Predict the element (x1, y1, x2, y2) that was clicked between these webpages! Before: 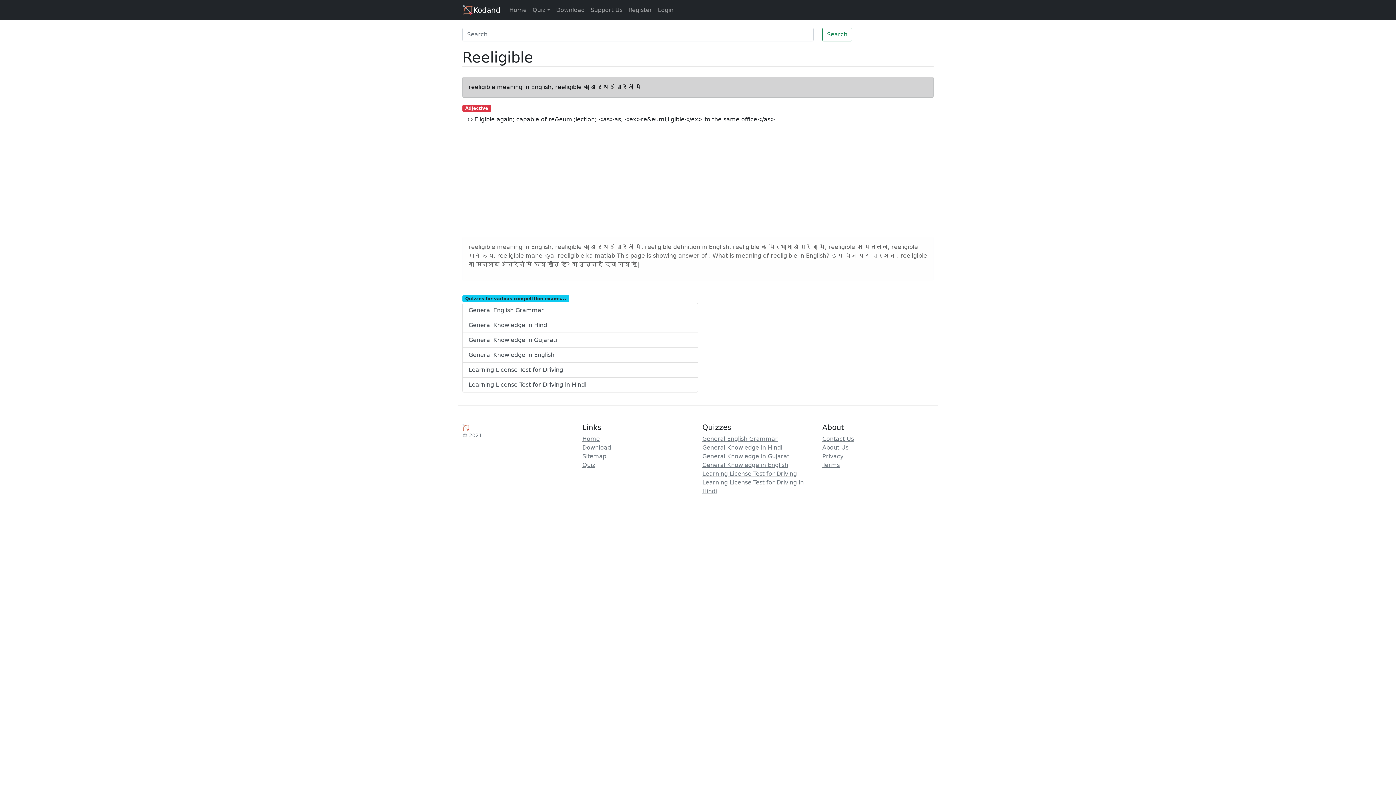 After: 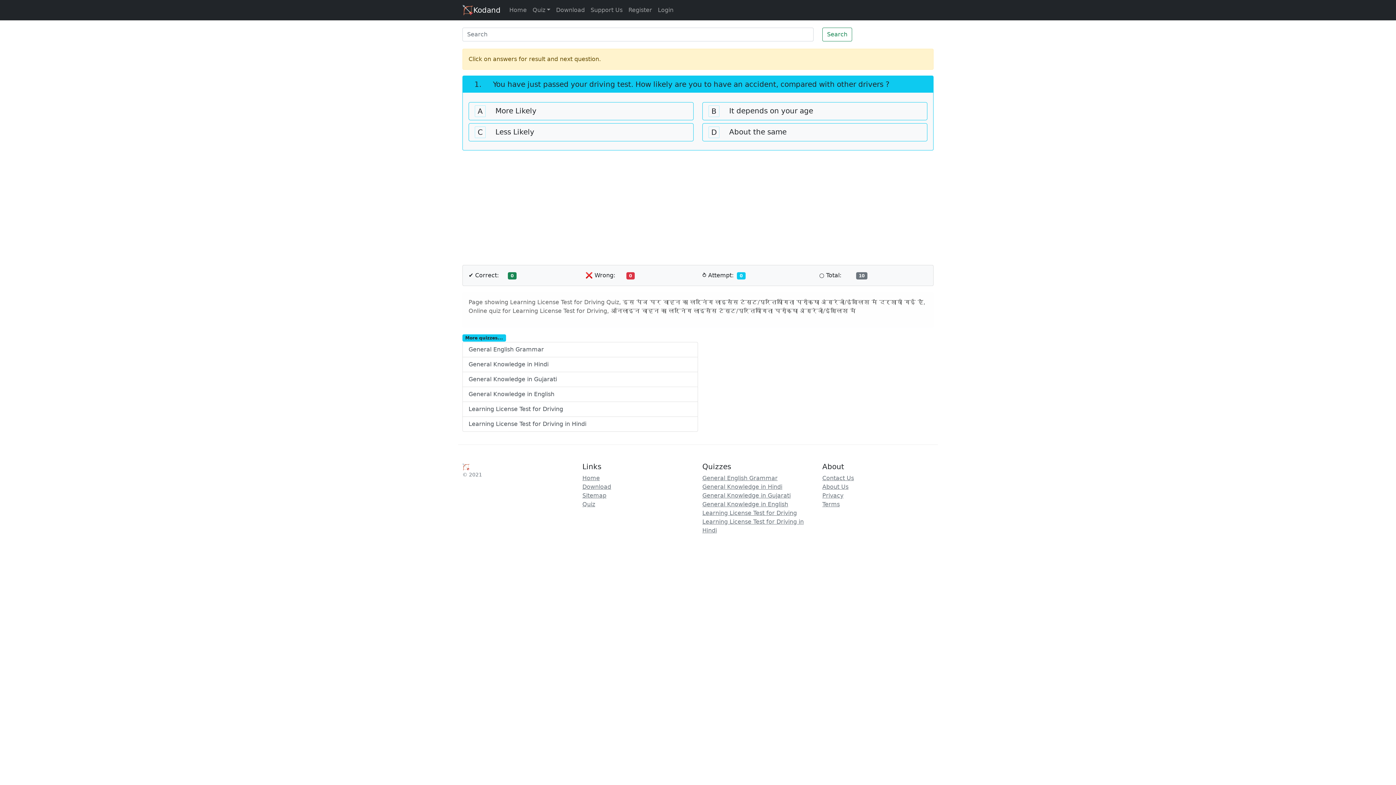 Action: label: Learning License Test for Driving bbox: (462, 362, 698, 377)